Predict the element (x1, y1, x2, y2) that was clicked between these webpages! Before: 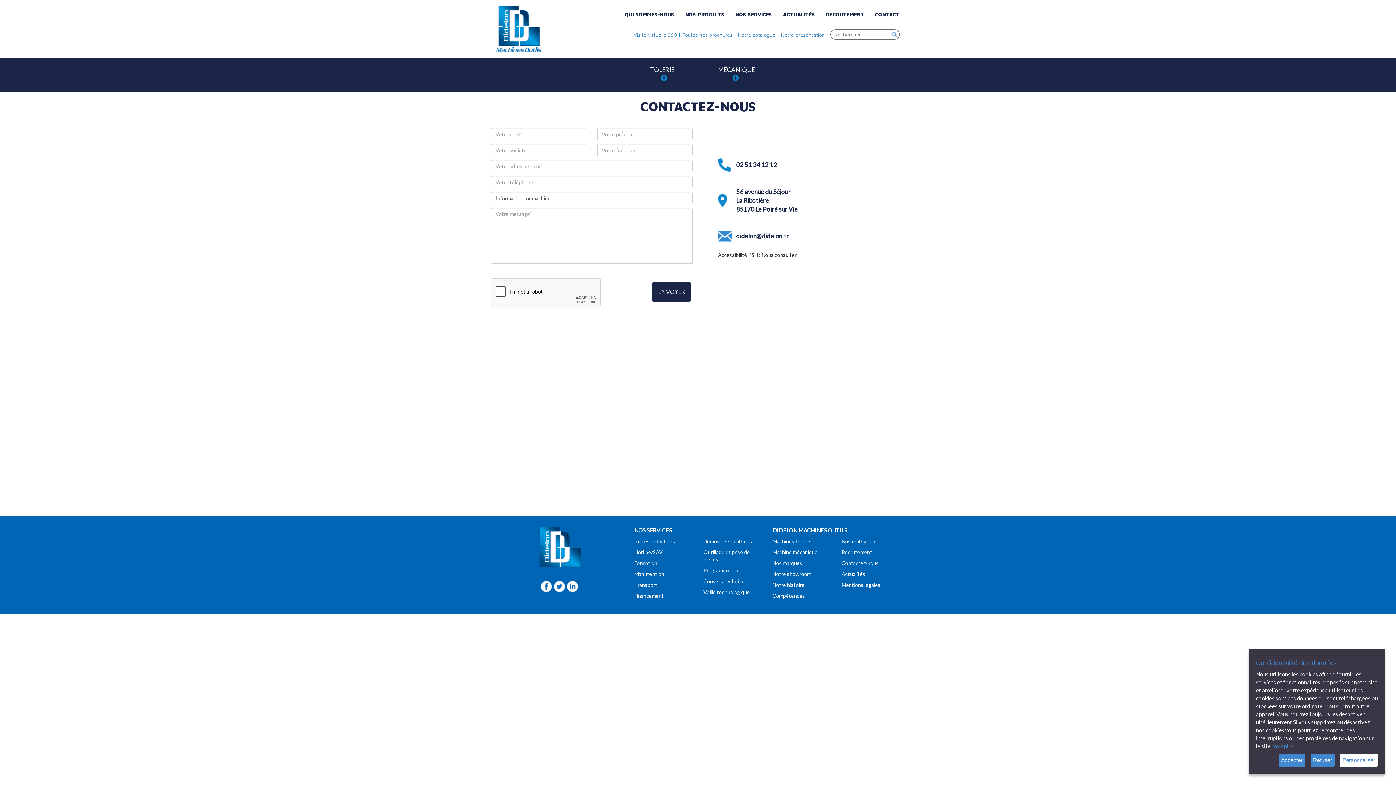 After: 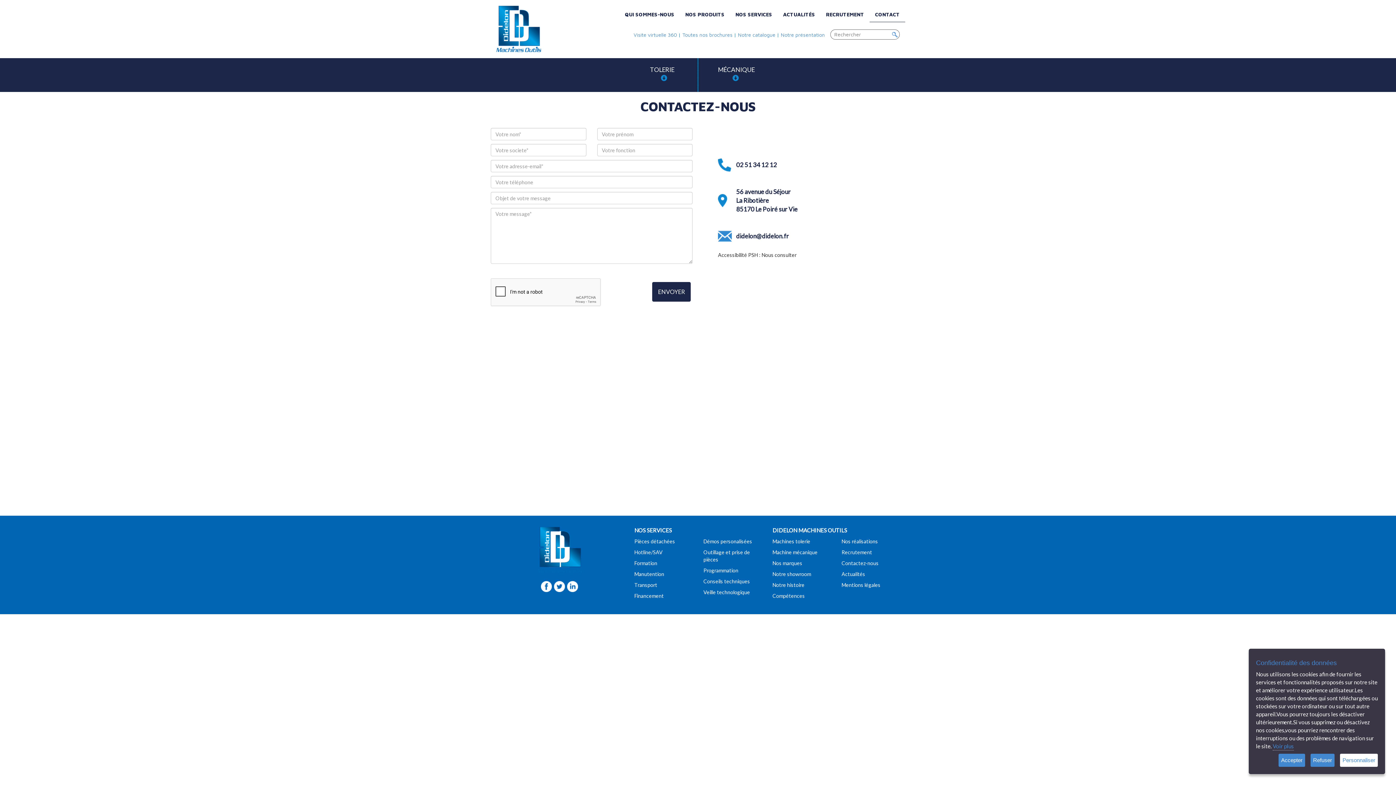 Action: label: CONTACT bbox: (869, 0, 905, 22)